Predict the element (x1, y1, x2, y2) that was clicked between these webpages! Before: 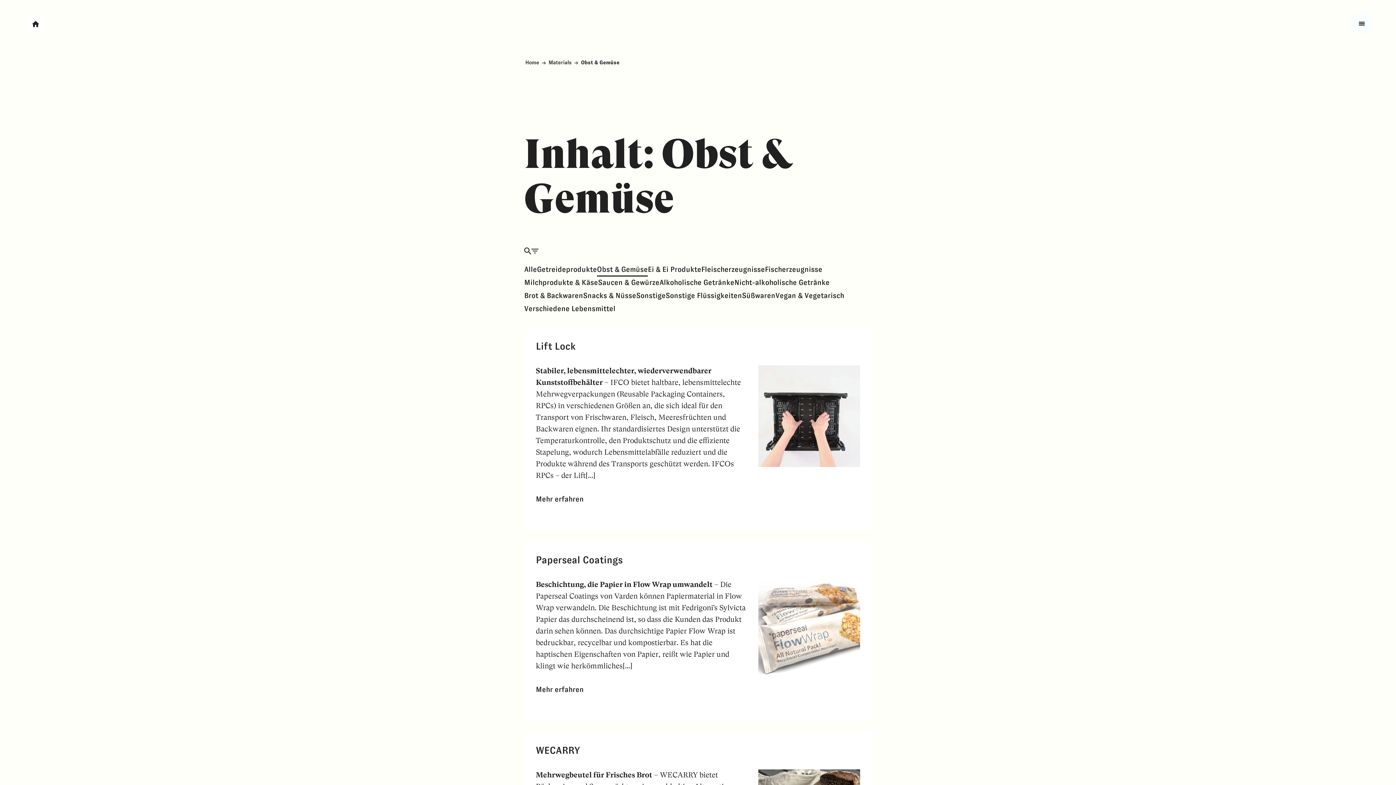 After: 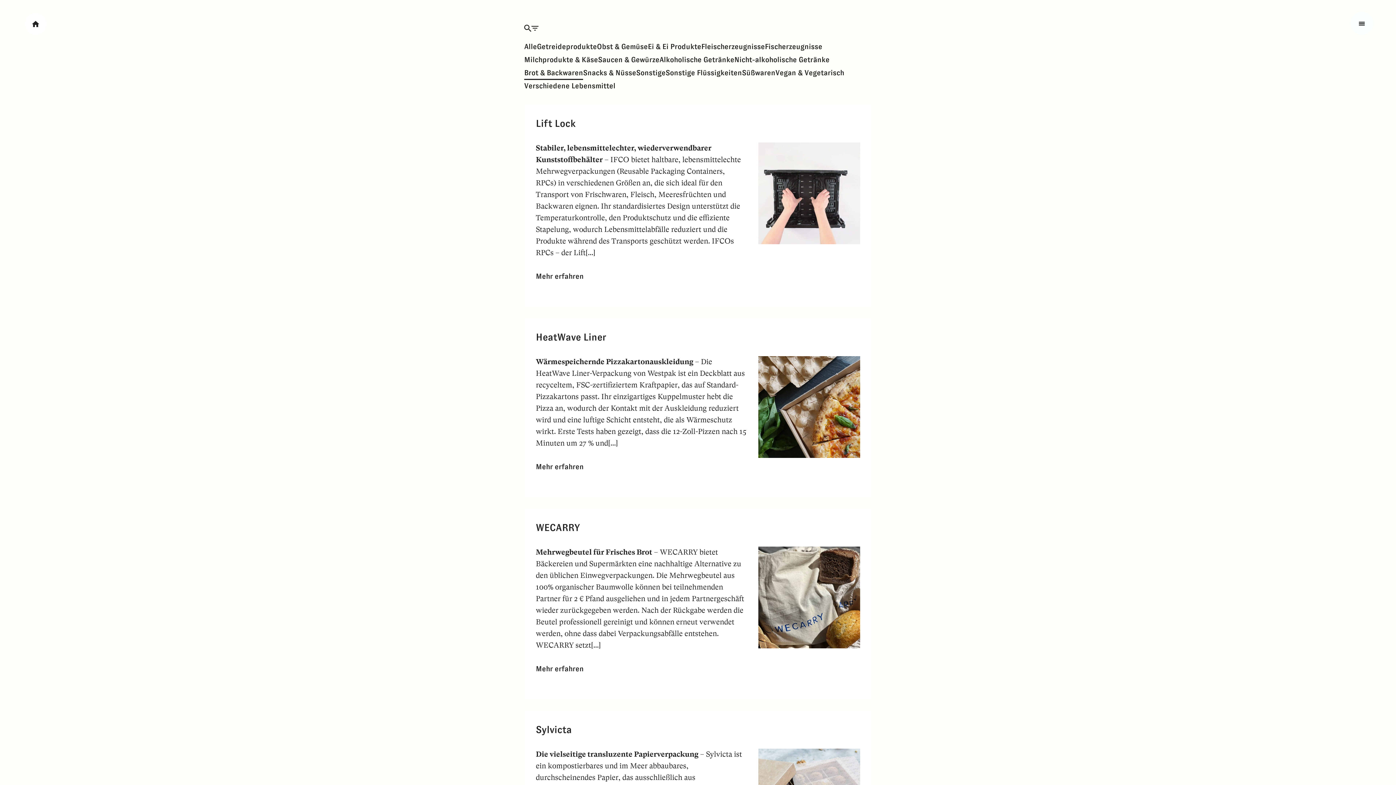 Action: bbox: (524, 289, 583, 302) label: Brot & Backwaren